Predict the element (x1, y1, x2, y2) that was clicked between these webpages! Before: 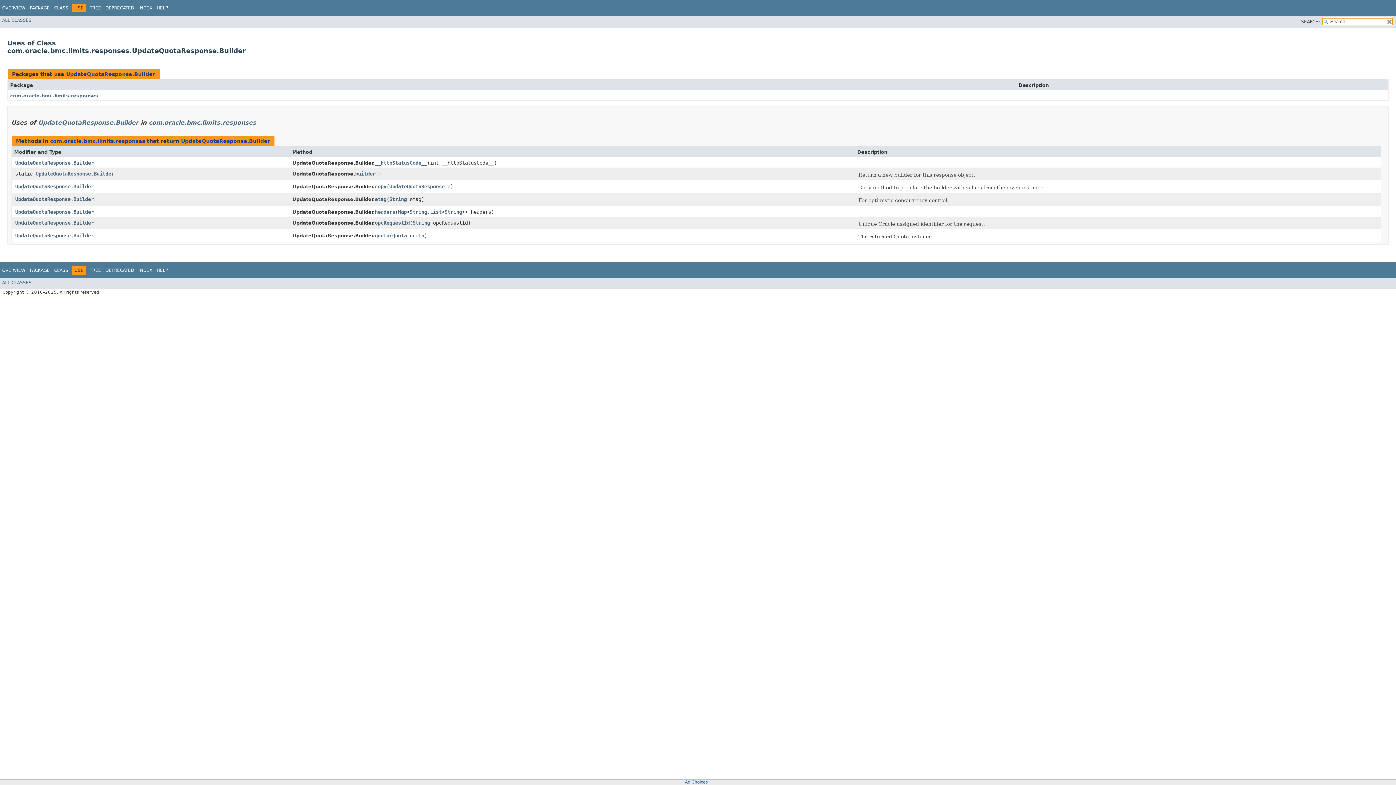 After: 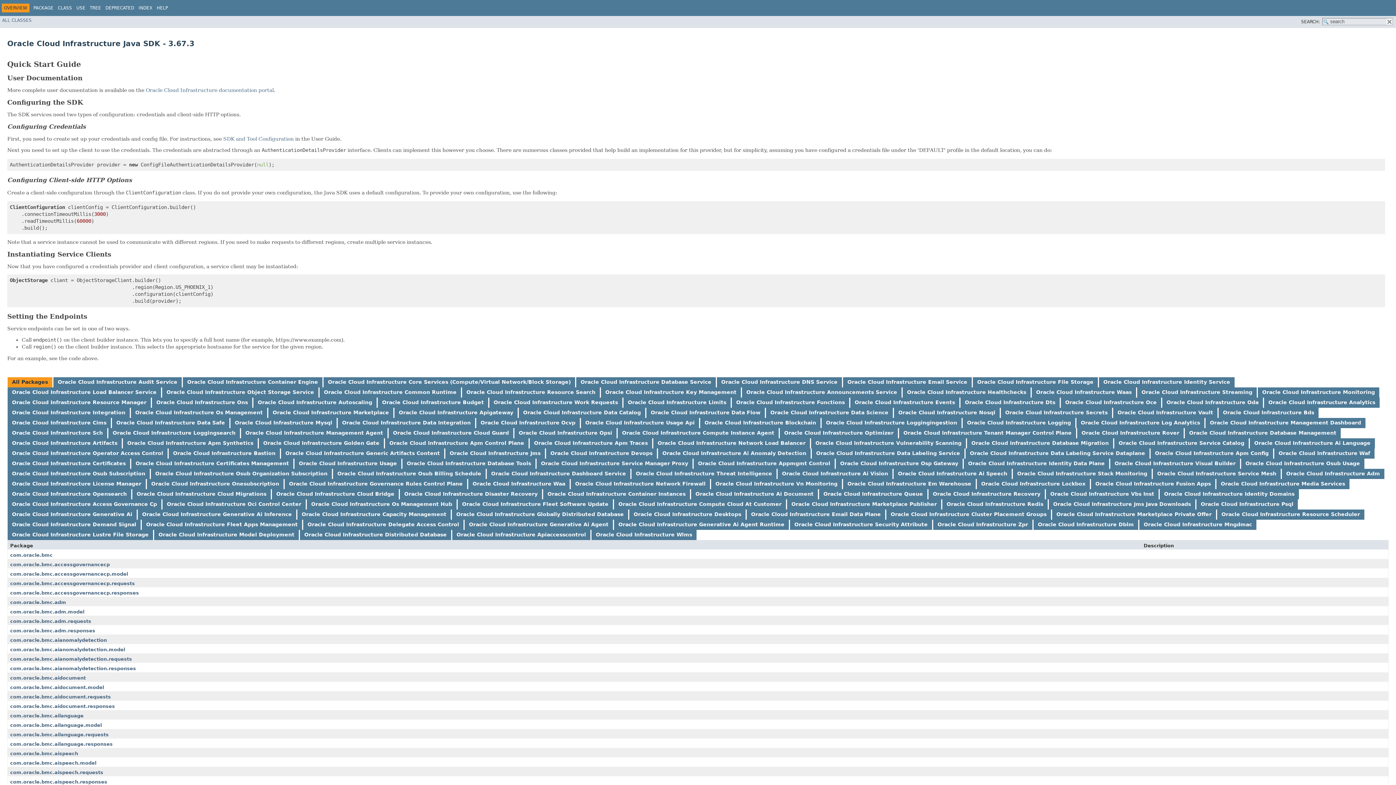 Action: bbox: (2, 268, 25, 273) label: OVERVIEW